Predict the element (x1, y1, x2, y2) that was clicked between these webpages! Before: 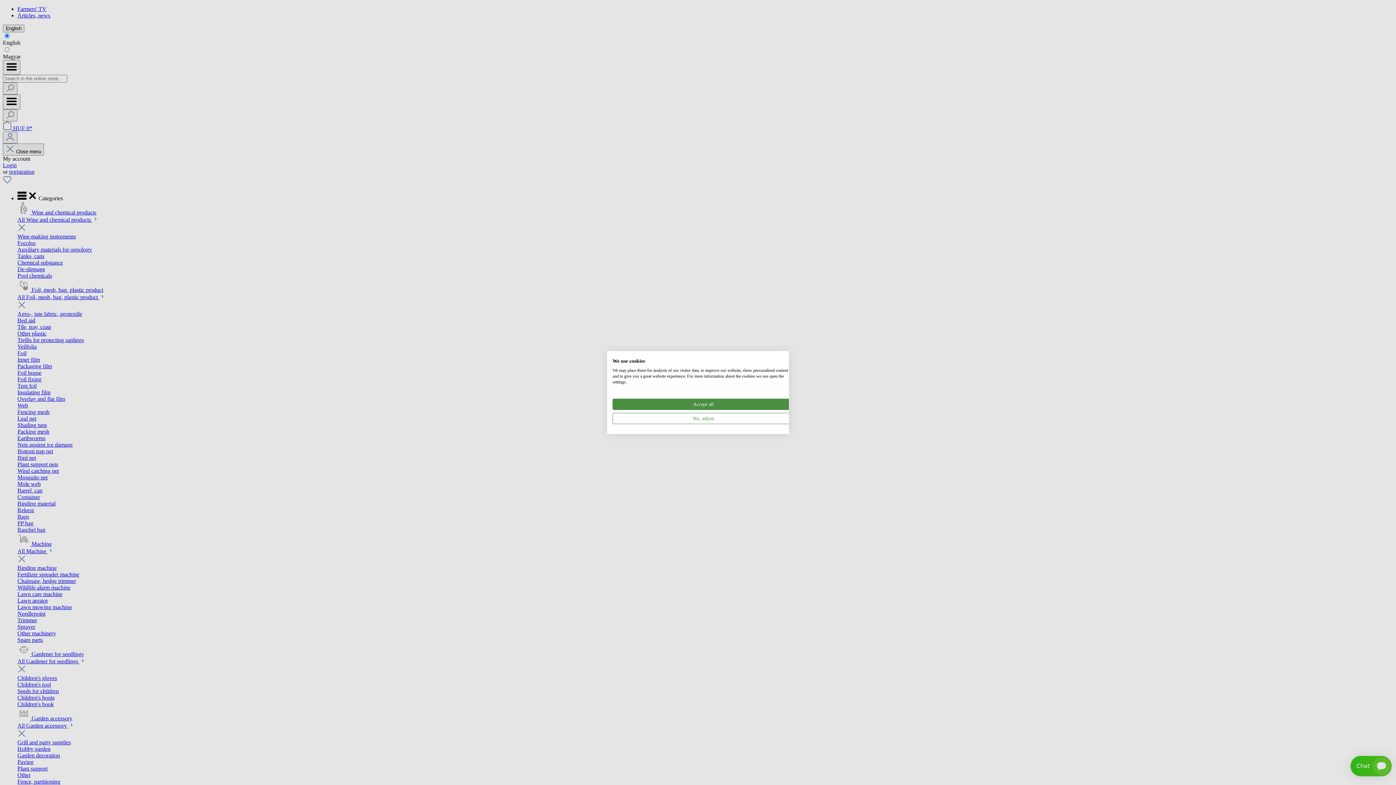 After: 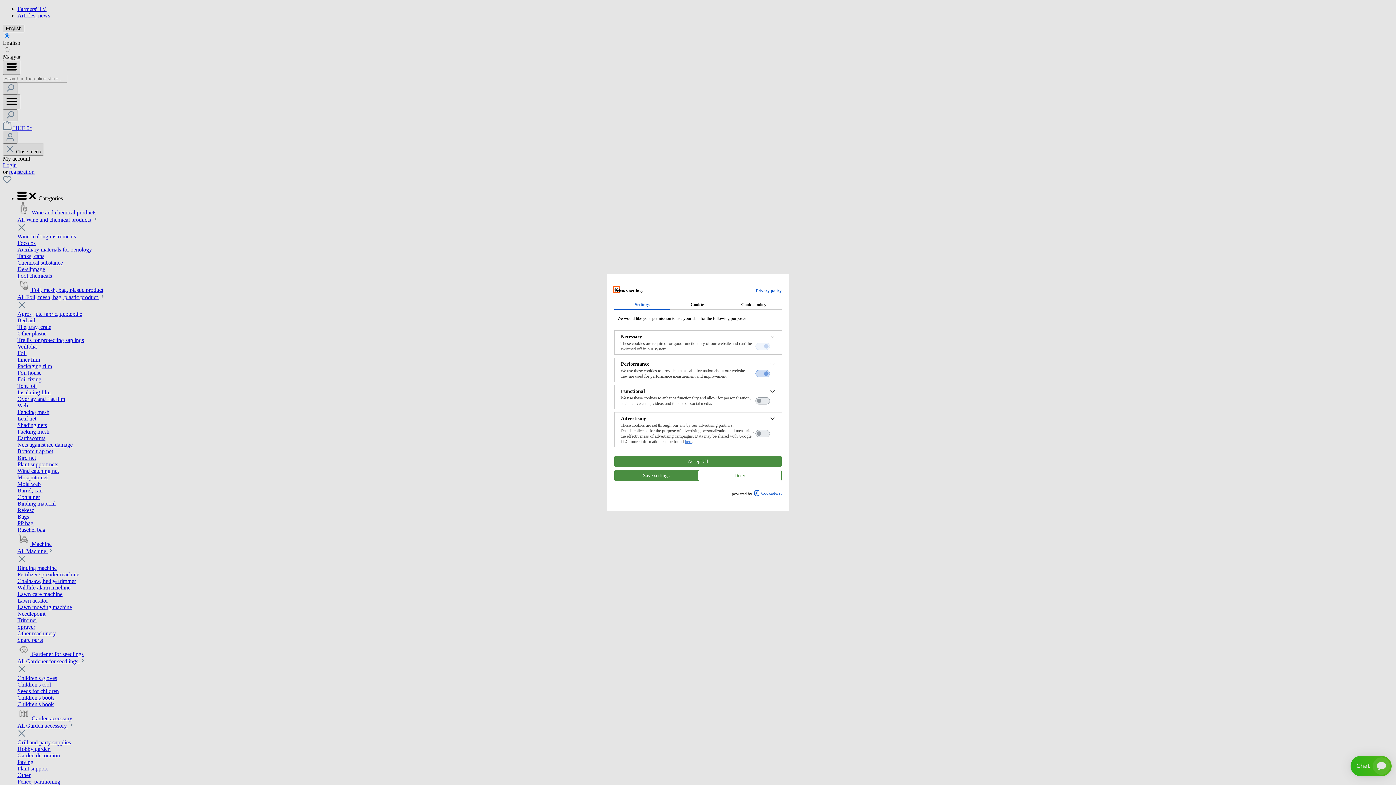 Action: bbox: (612, 413, 794, 424) label: Adjust cookie preferences